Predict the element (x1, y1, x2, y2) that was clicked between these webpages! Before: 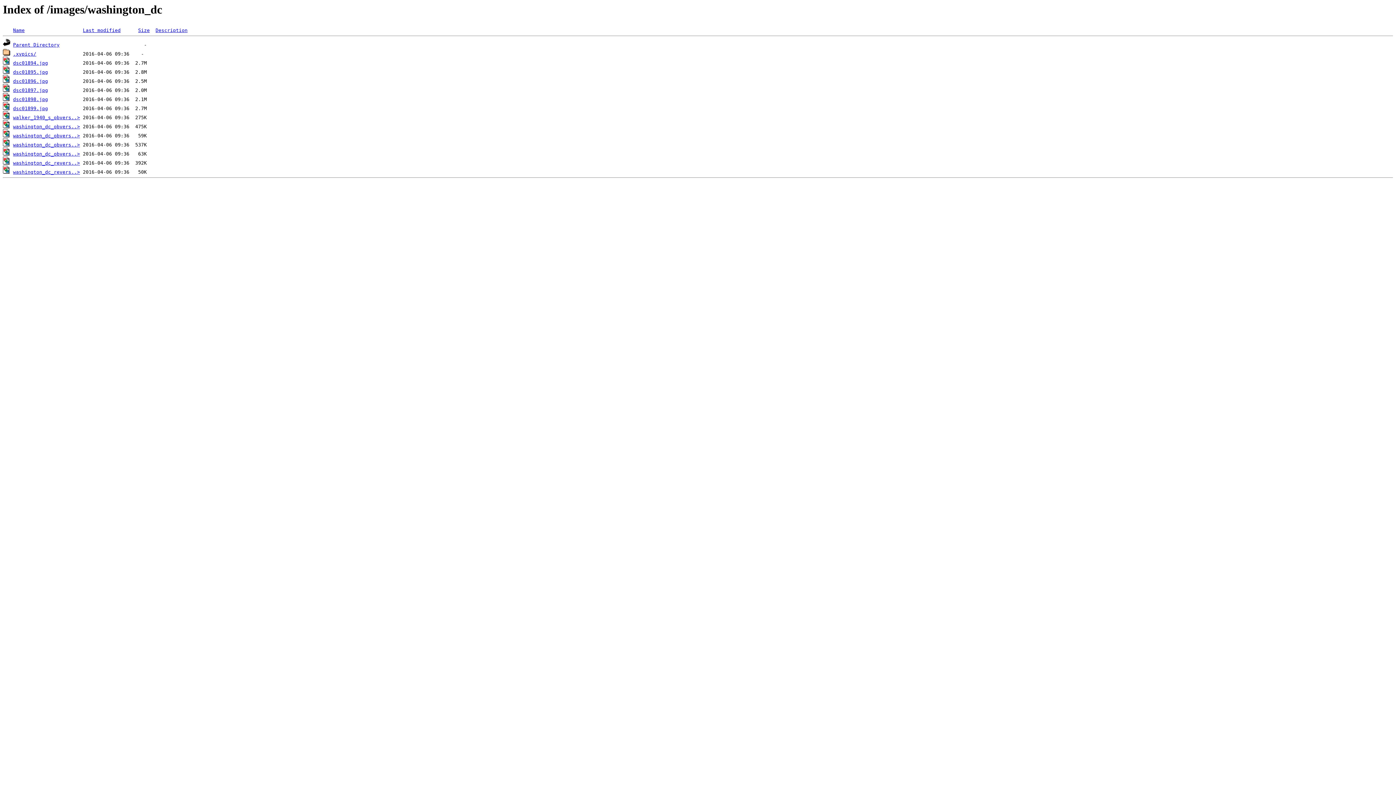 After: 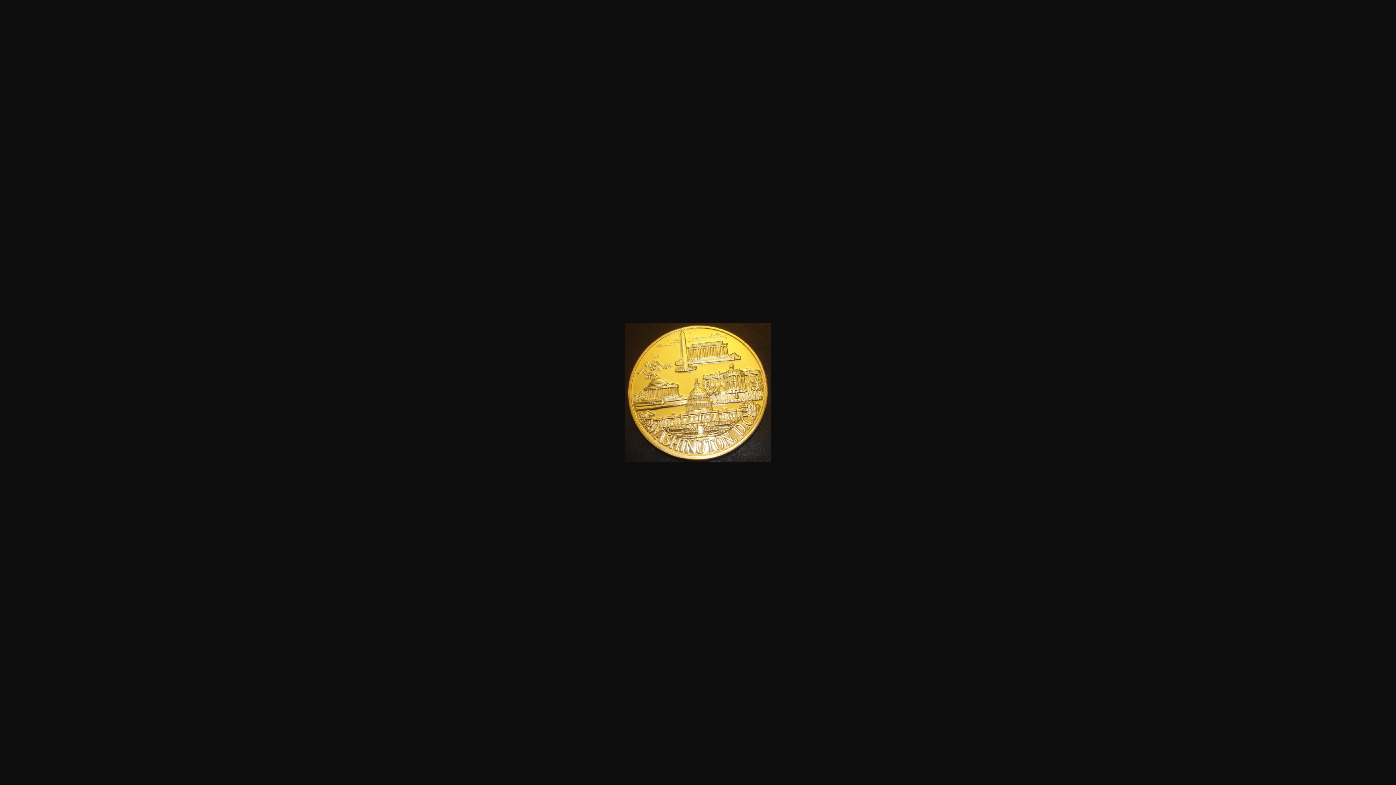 Action: bbox: (13, 151, 80, 156) label: washington_dc_obvers..>